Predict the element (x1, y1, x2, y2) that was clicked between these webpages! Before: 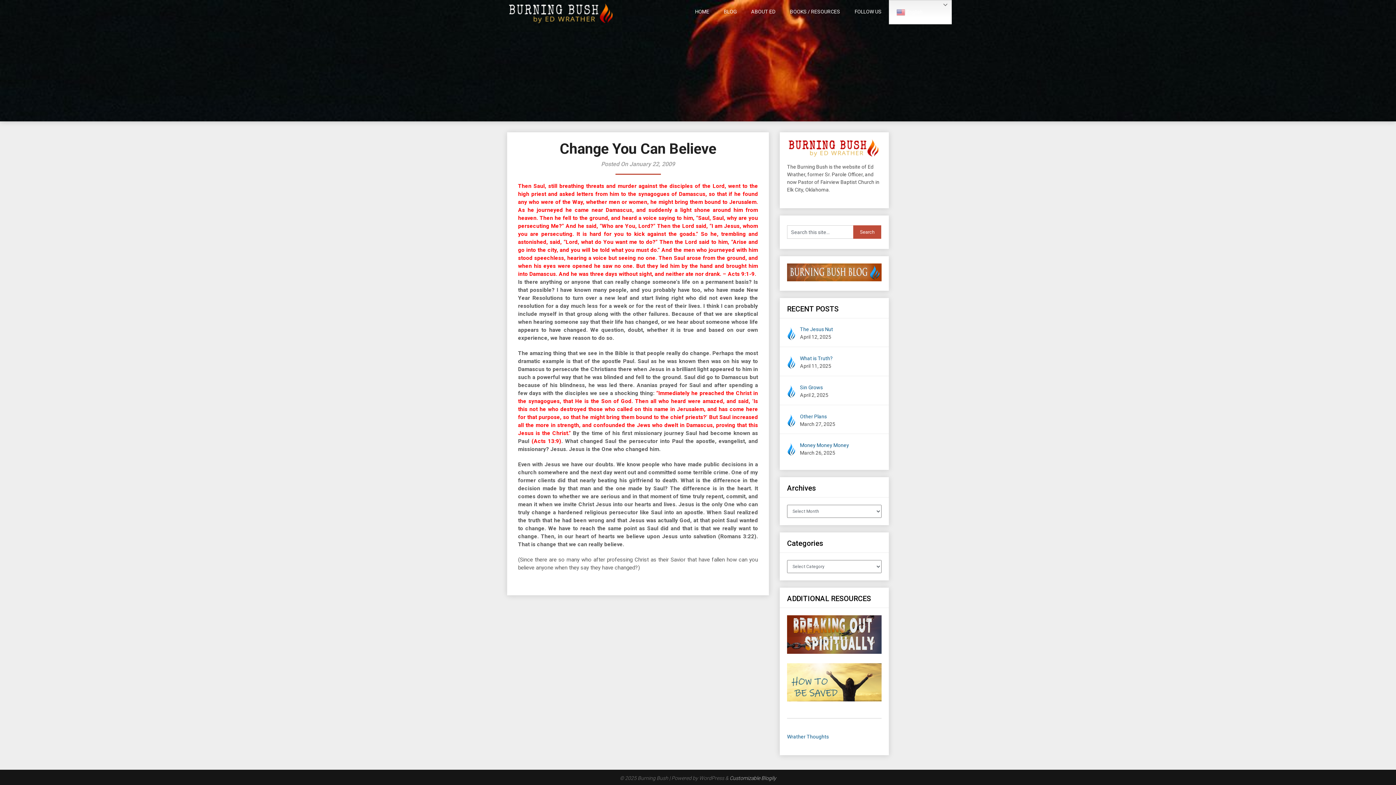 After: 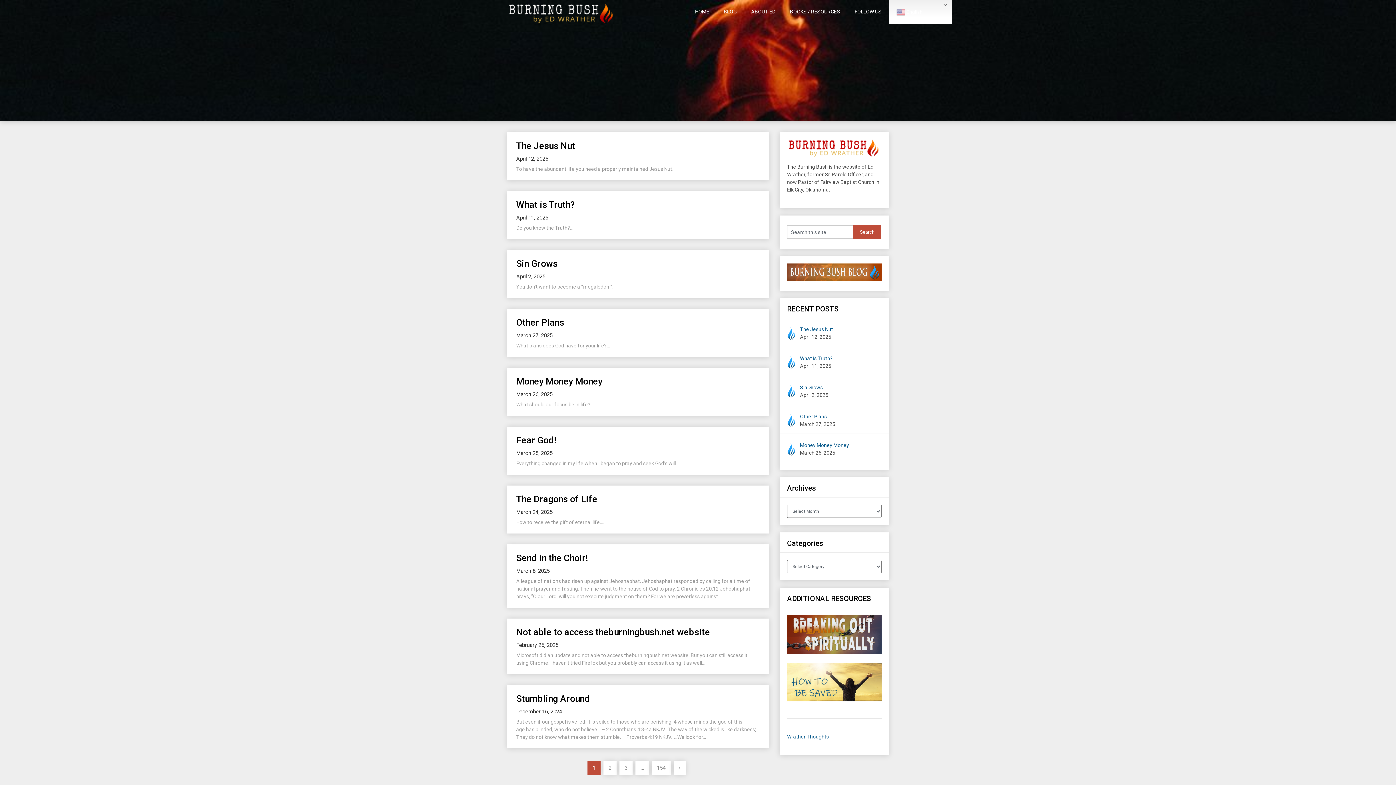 Action: bbox: (787, 276, 881, 282)